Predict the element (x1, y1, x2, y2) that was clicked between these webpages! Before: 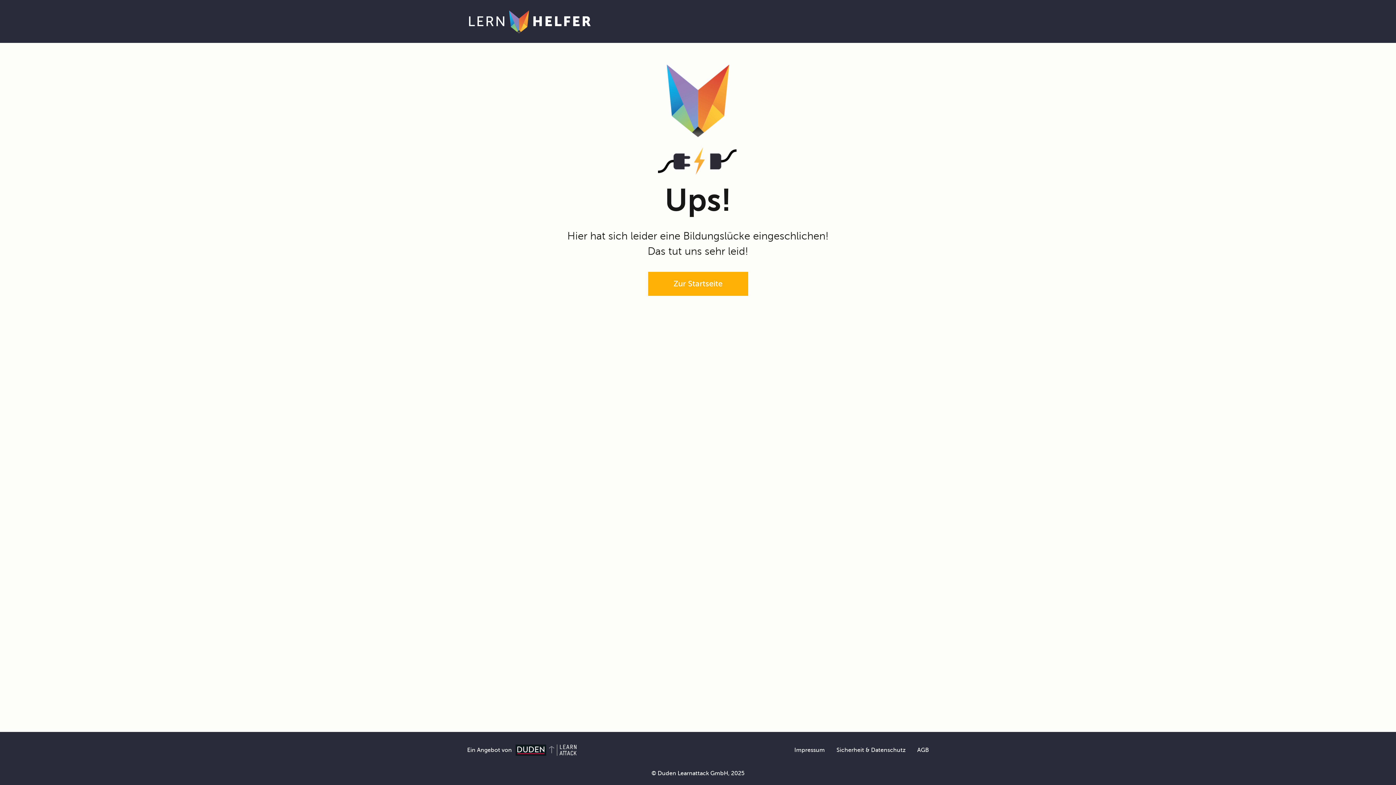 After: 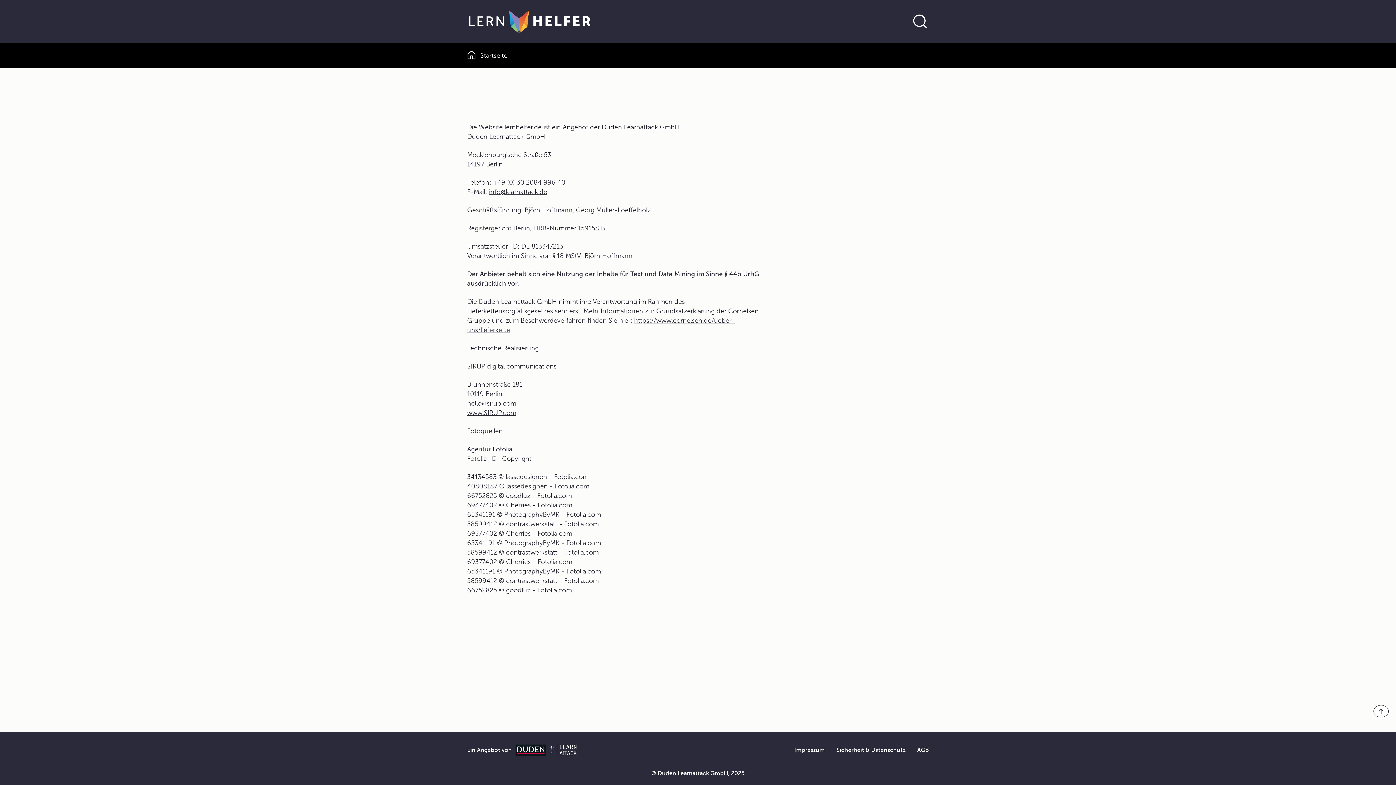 Action: label: Impressum bbox: (794, 747, 825, 753)